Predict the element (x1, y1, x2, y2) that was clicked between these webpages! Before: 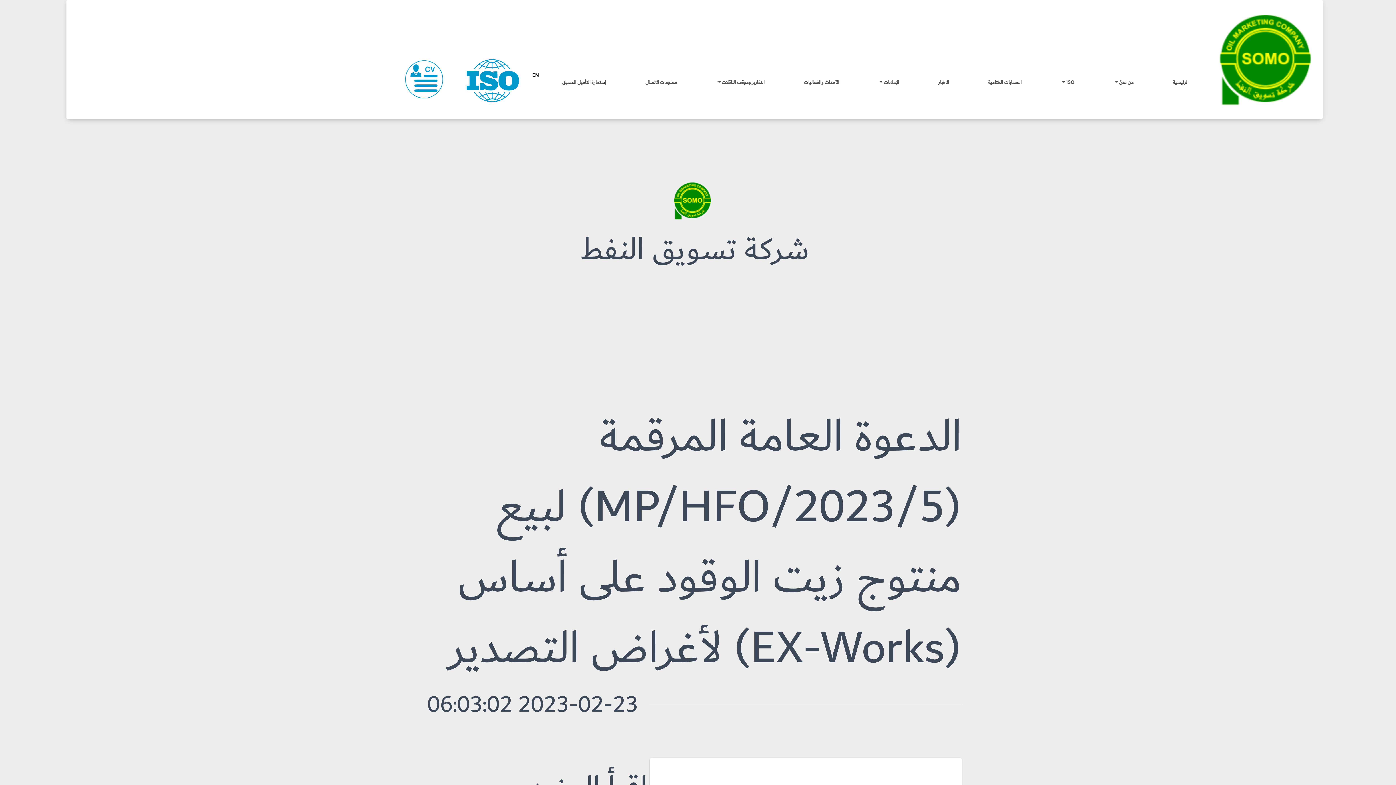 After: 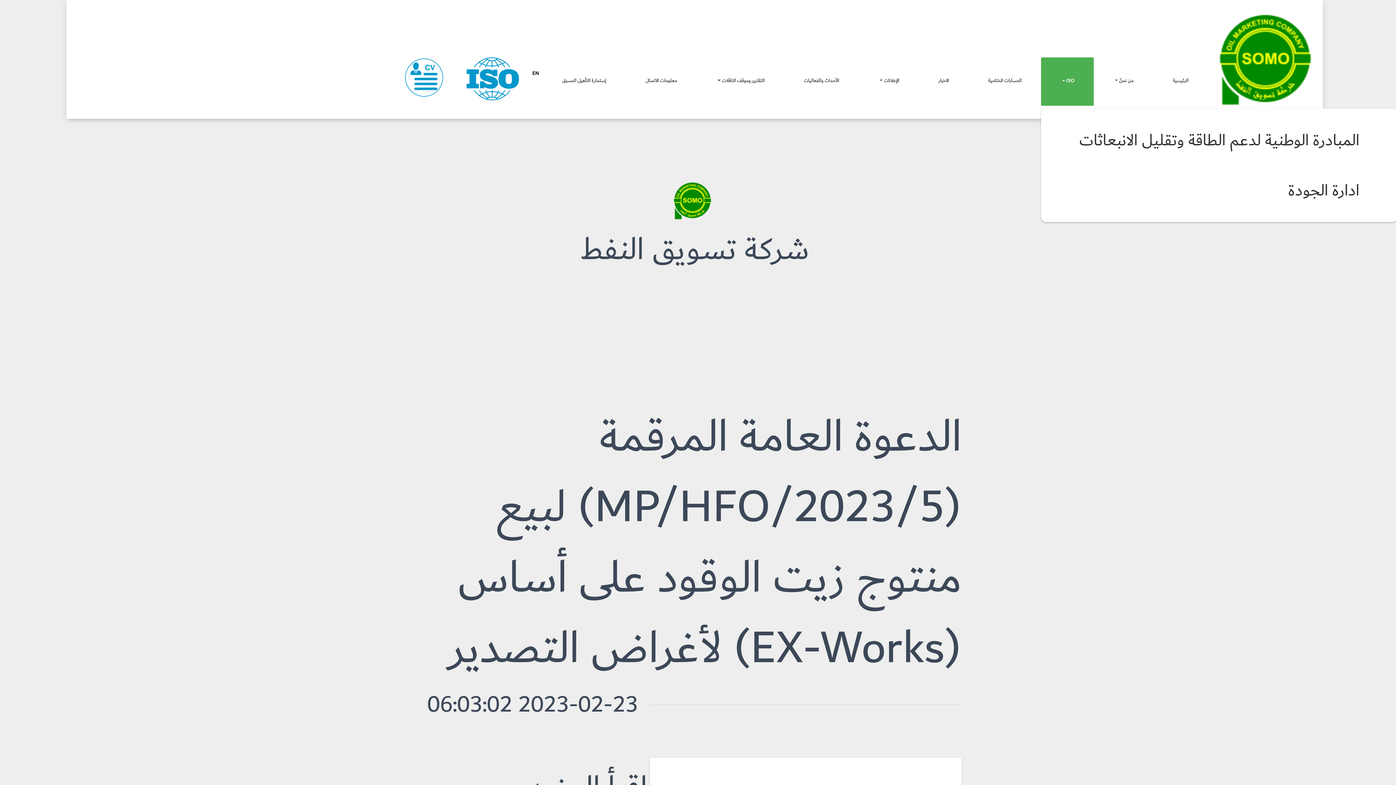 Action: bbox: (1041, 59, 1094, 105) label: ISO 